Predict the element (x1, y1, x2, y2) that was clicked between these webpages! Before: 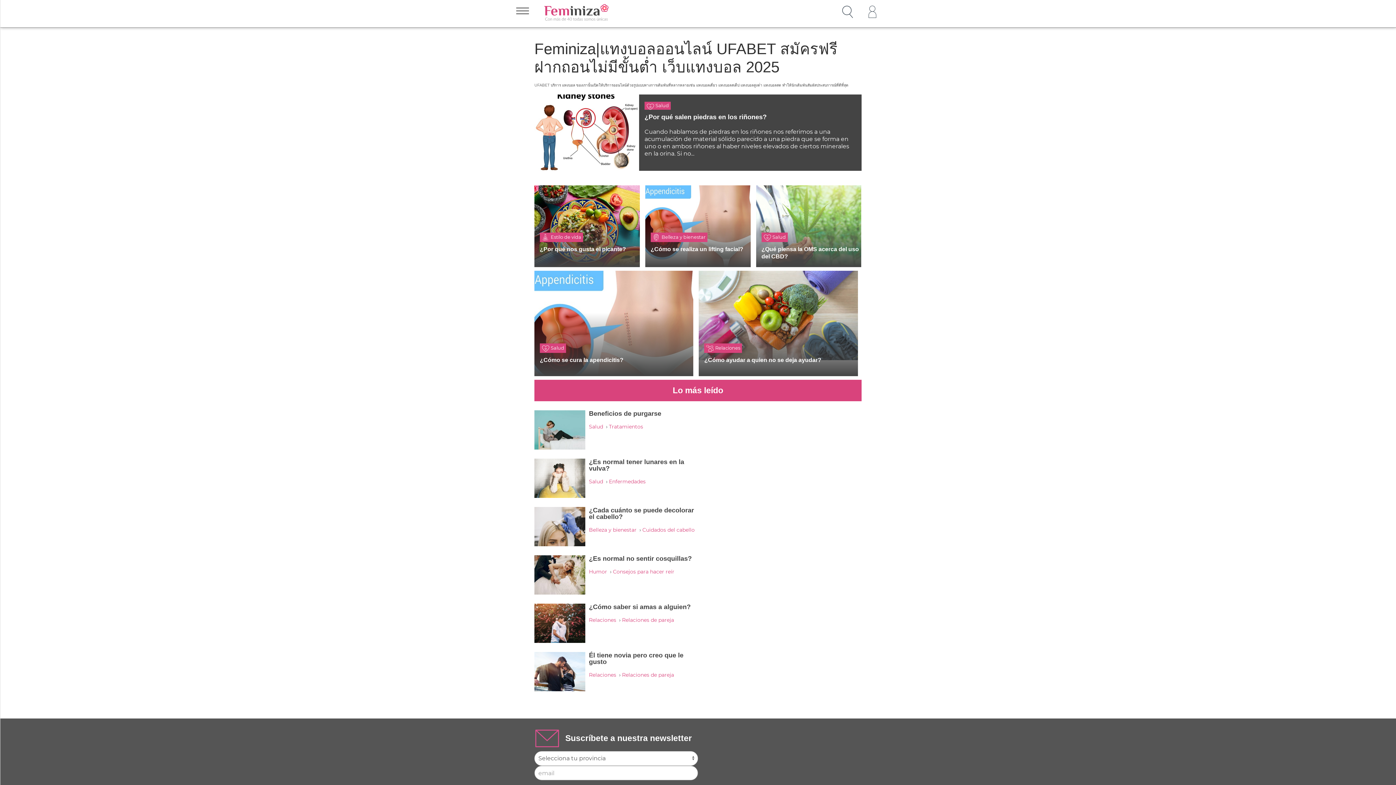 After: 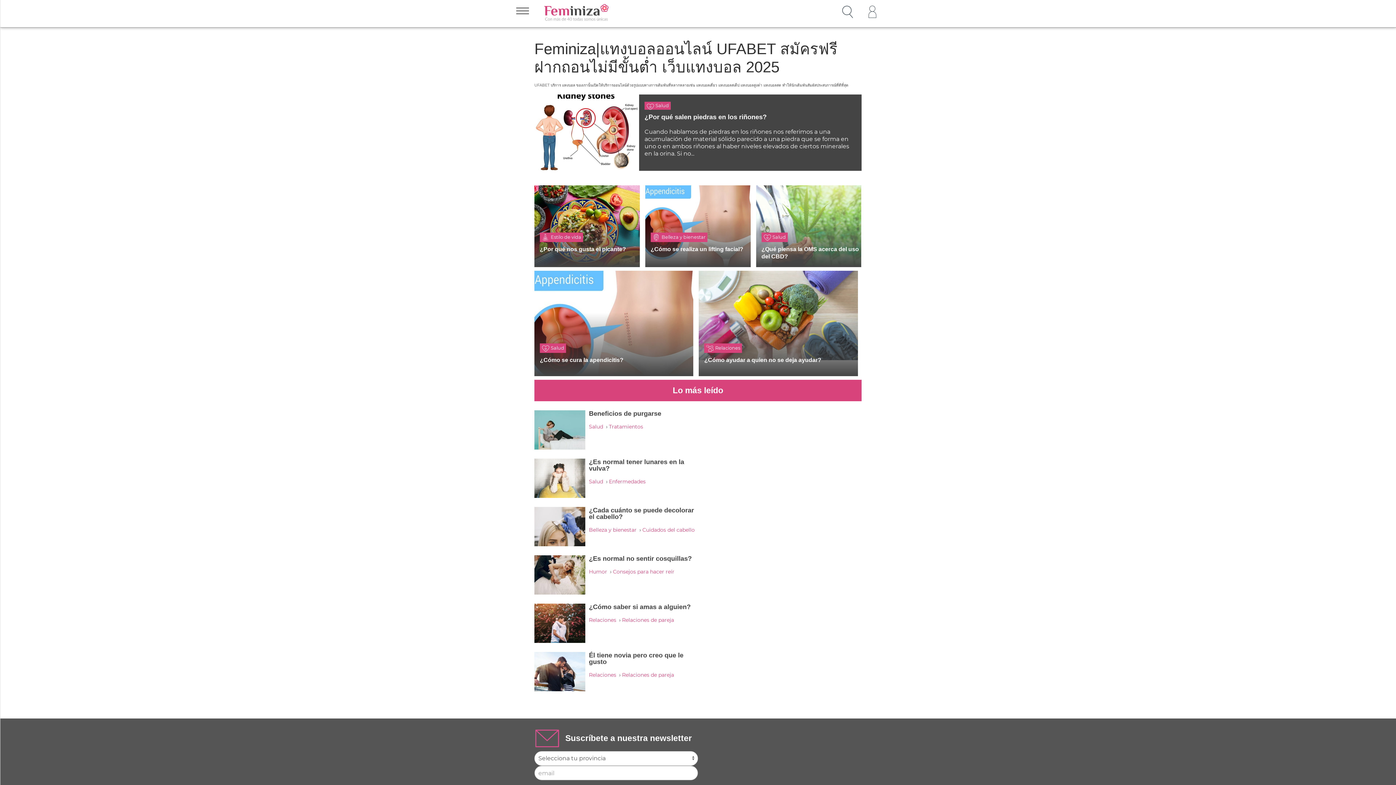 Action: label: Estilo de vida bbox: (550, 234, 581, 240)